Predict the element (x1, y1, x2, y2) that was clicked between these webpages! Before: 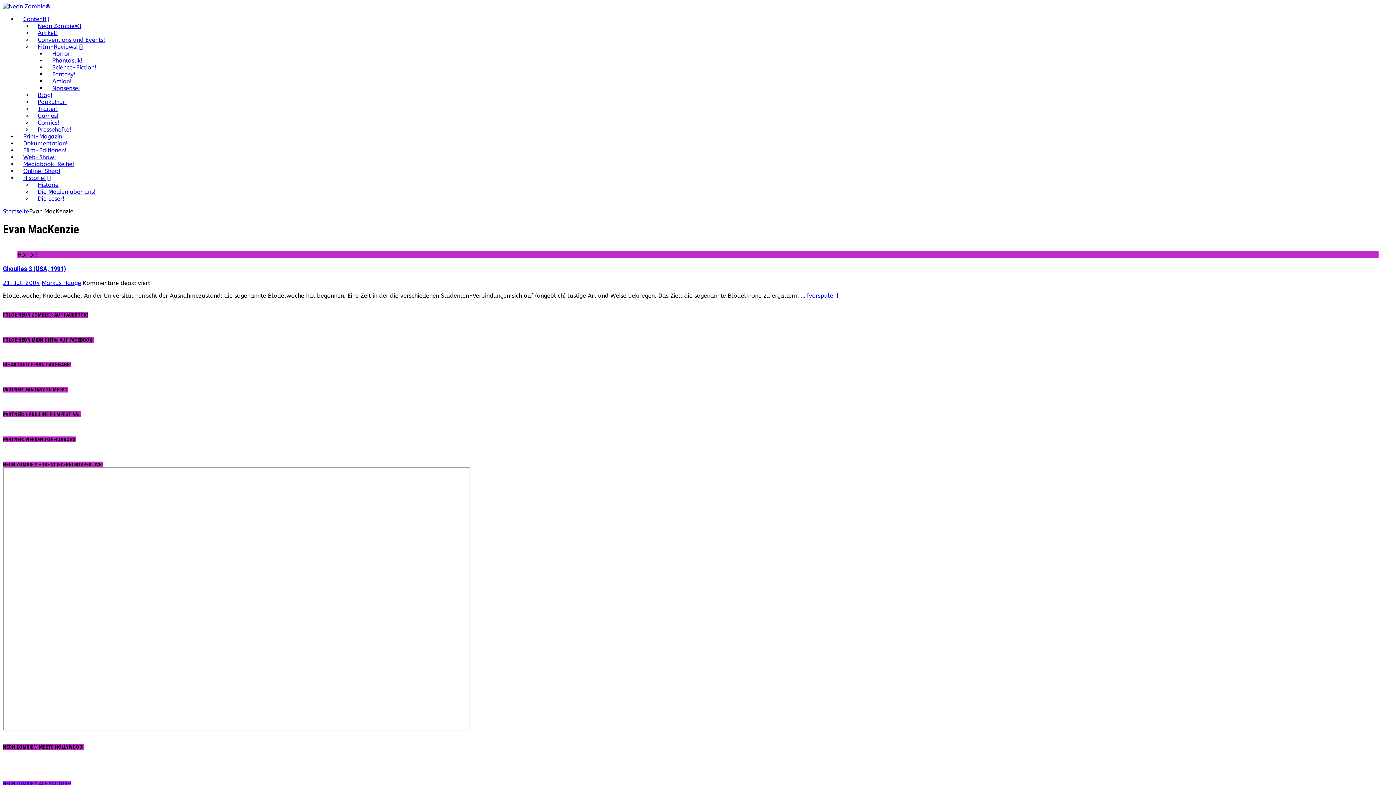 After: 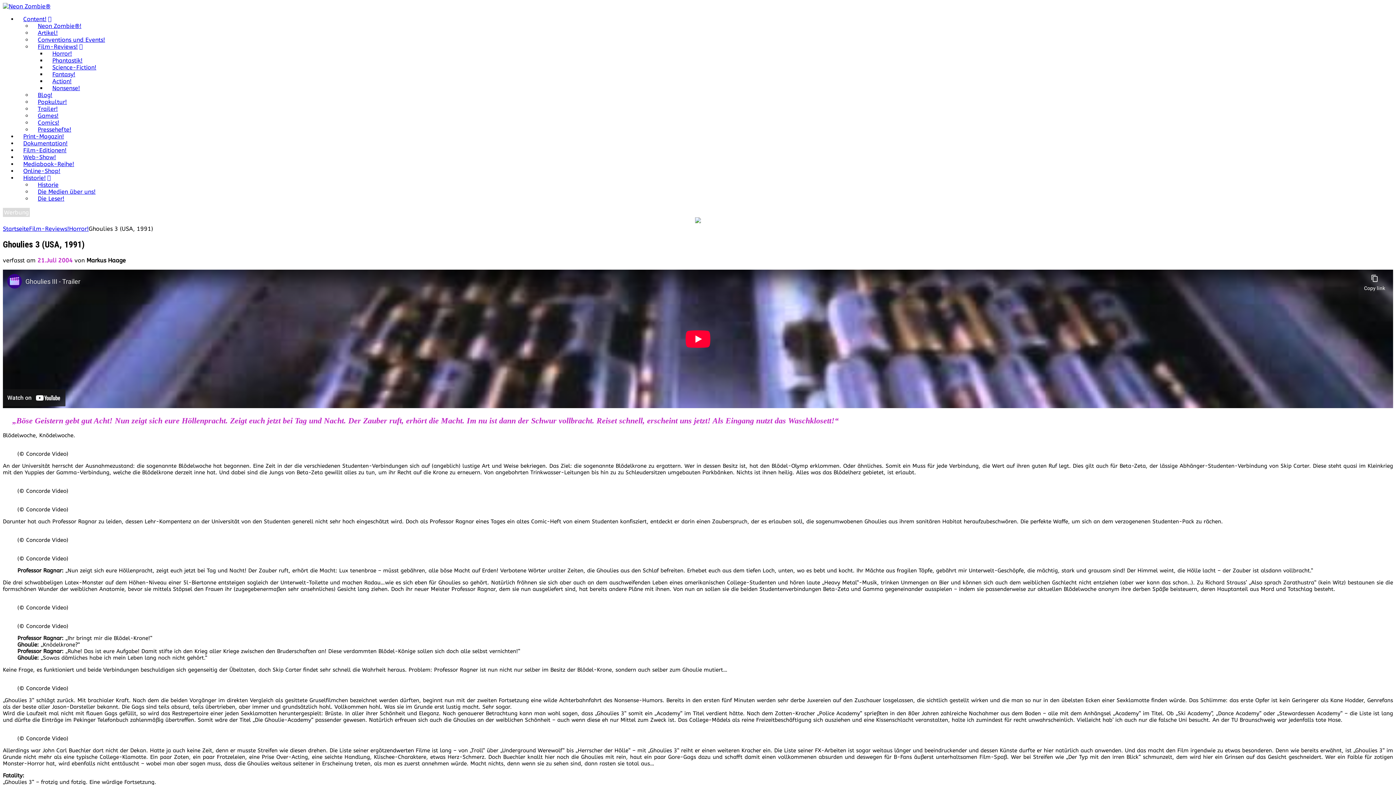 Action: bbox: (801, 292, 838, 299) label: … [vorspulen]